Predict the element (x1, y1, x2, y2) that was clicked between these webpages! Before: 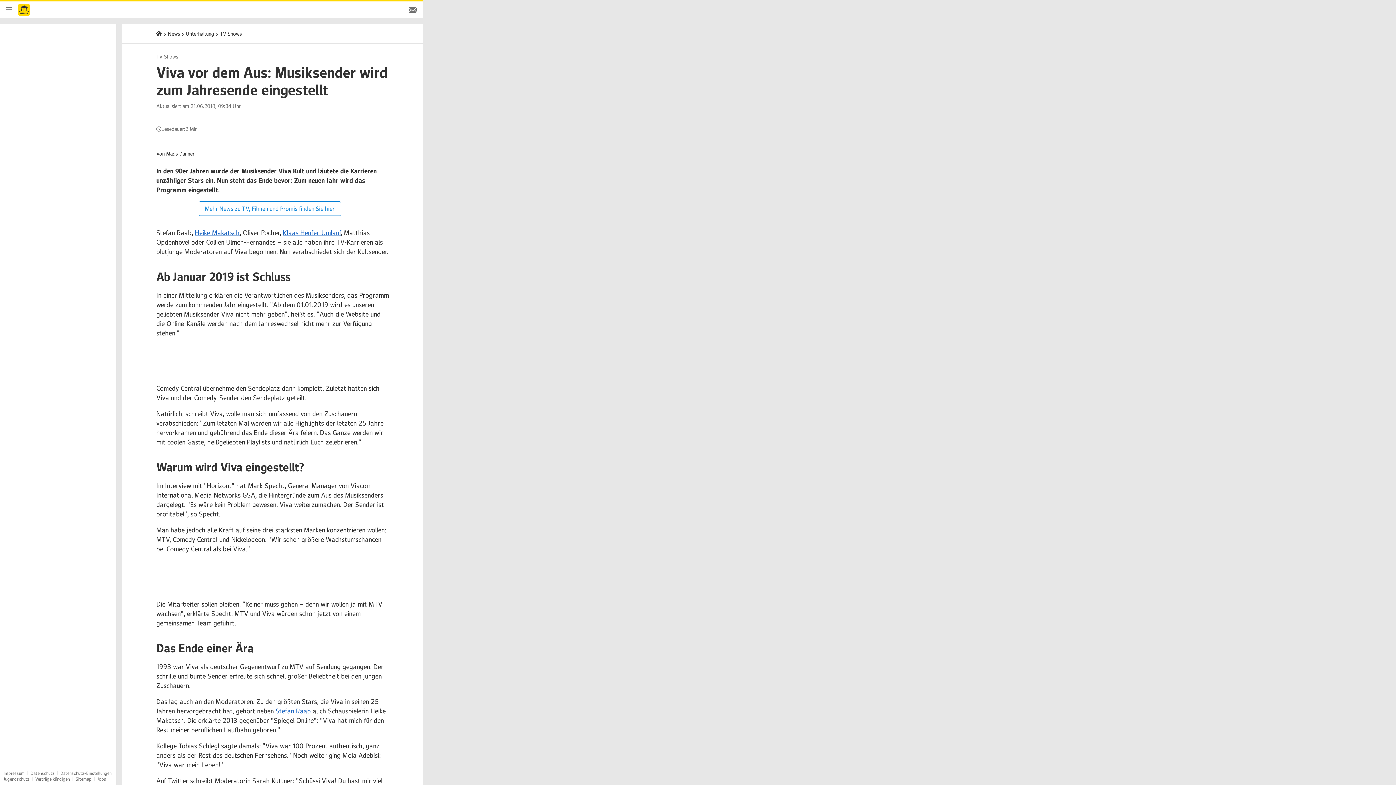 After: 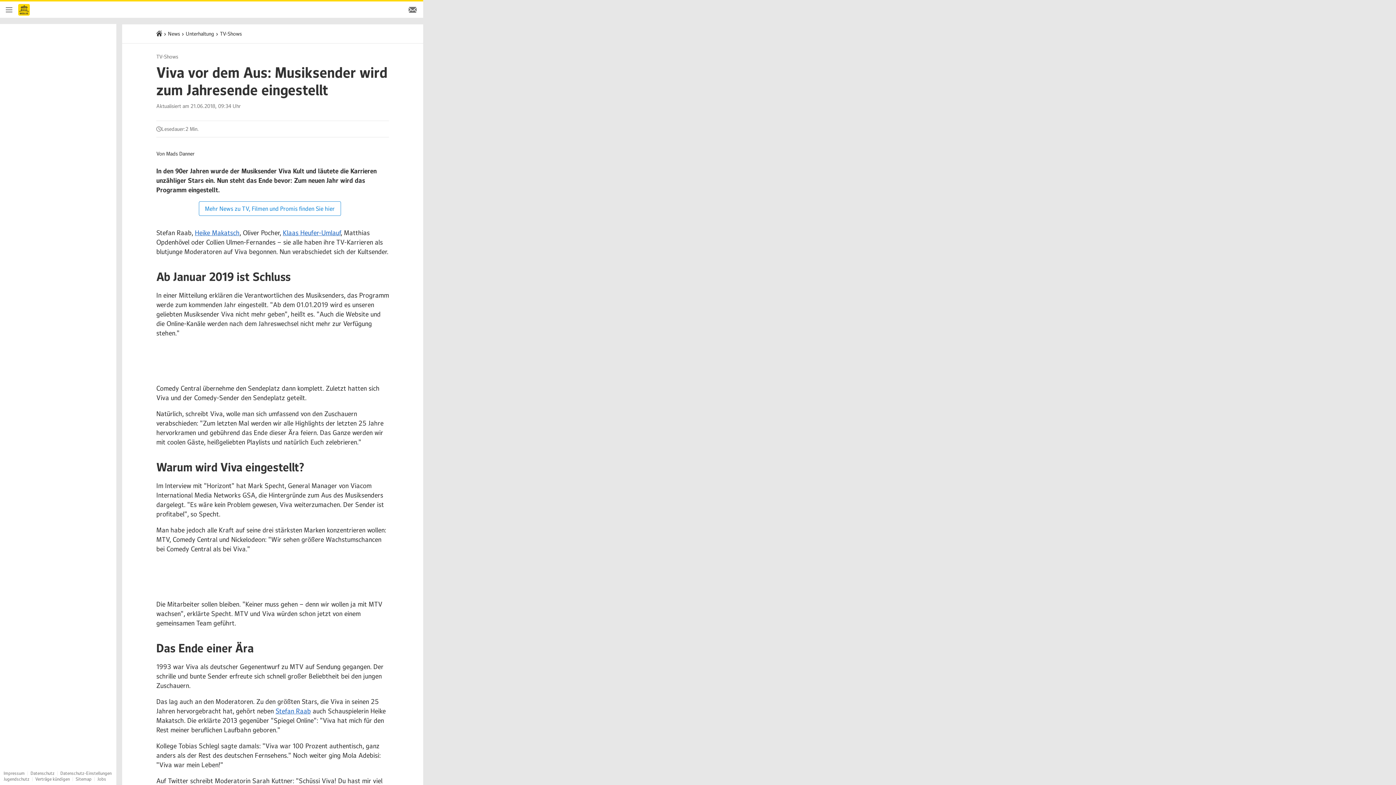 Action: label: Datenschutz-Einstellungen bbox: (60, 770, 111, 776)